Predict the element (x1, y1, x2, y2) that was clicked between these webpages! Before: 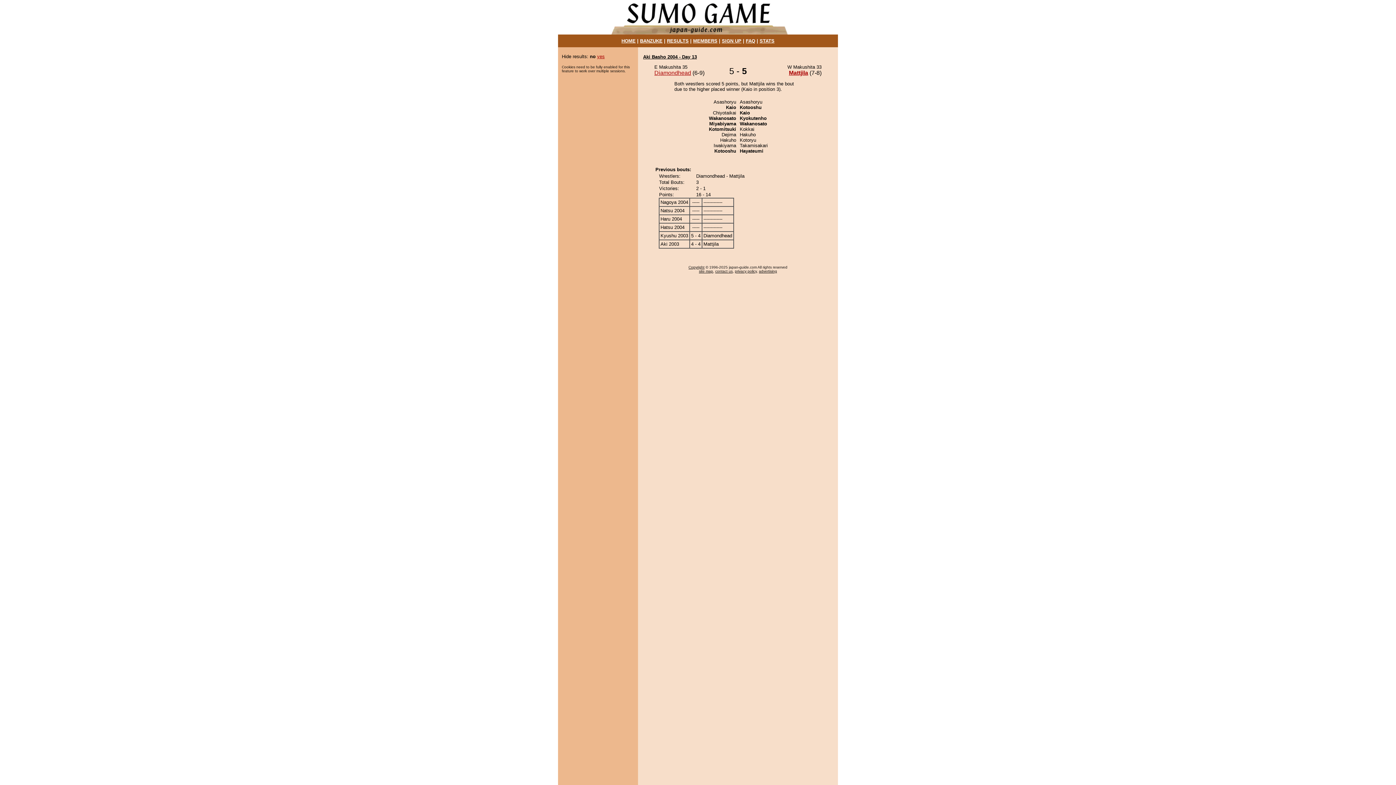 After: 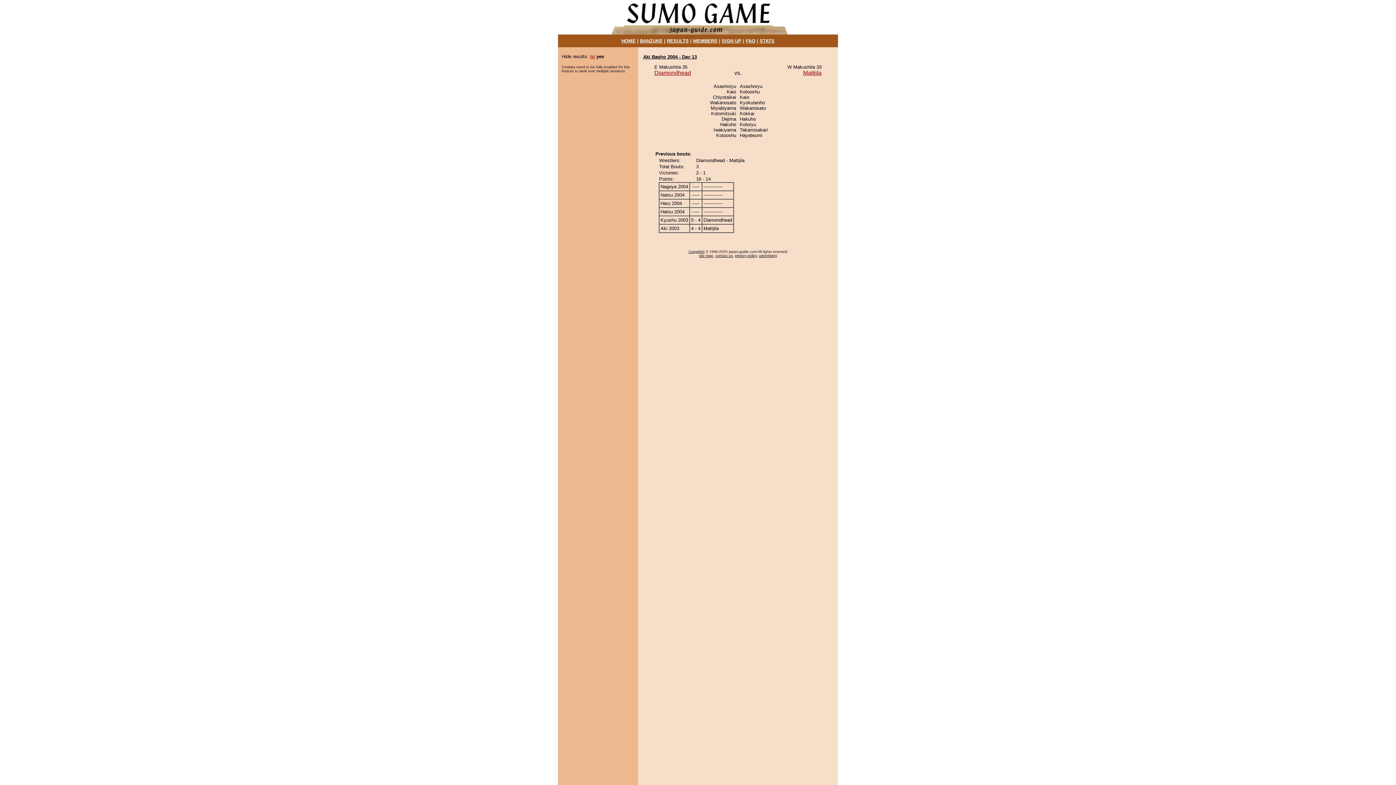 Action: label: yes bbox: (597, 53, 604, 59)